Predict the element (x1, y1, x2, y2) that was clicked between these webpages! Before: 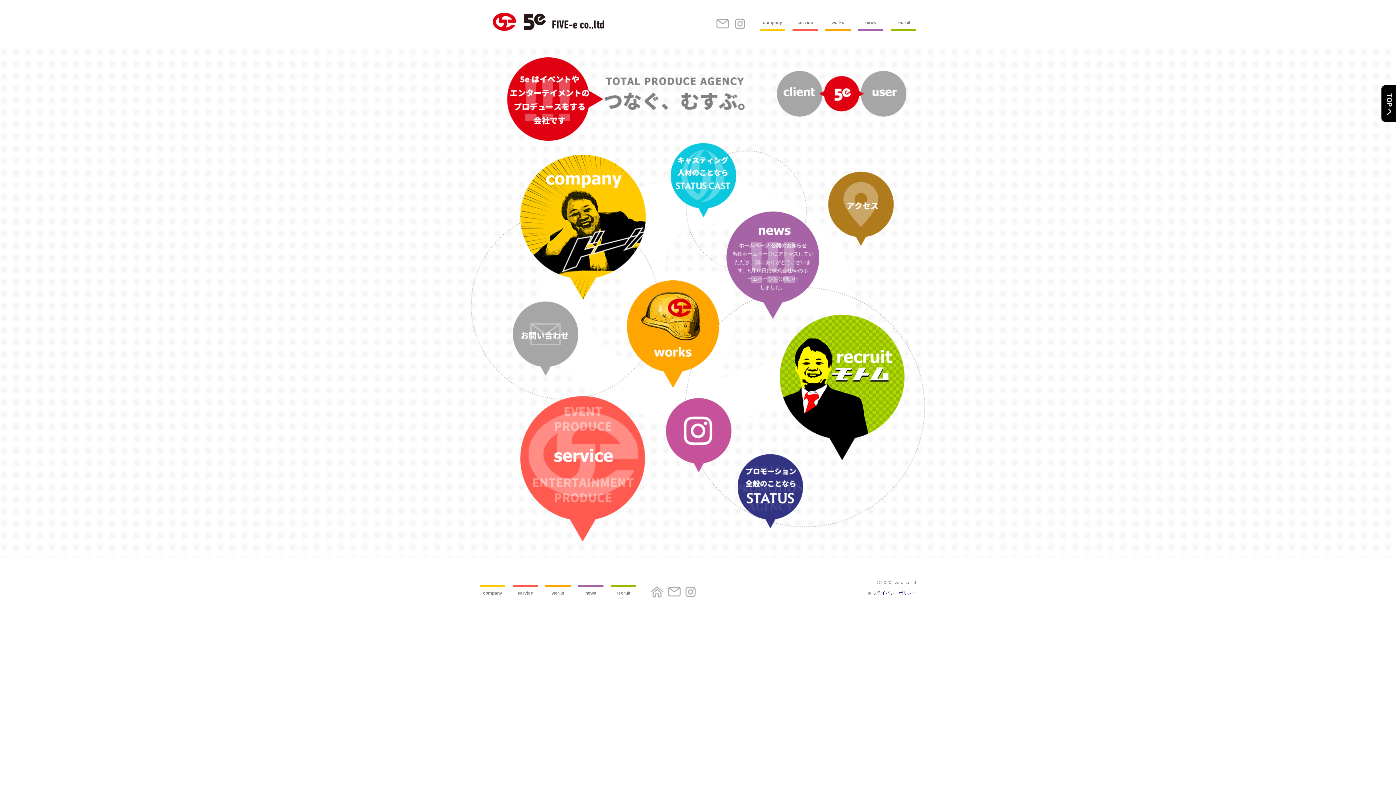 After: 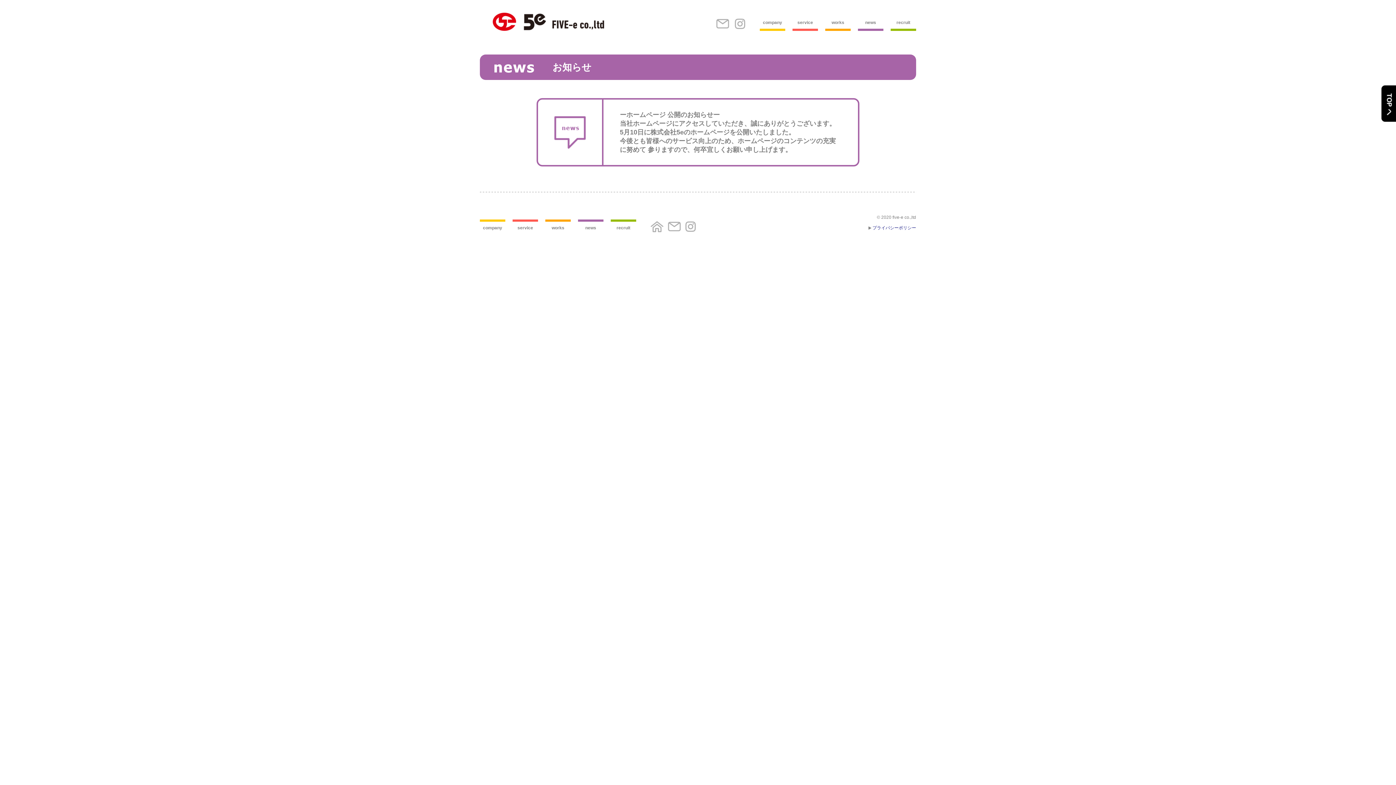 Action: label: news bbox: (858, 16, 883, 30)